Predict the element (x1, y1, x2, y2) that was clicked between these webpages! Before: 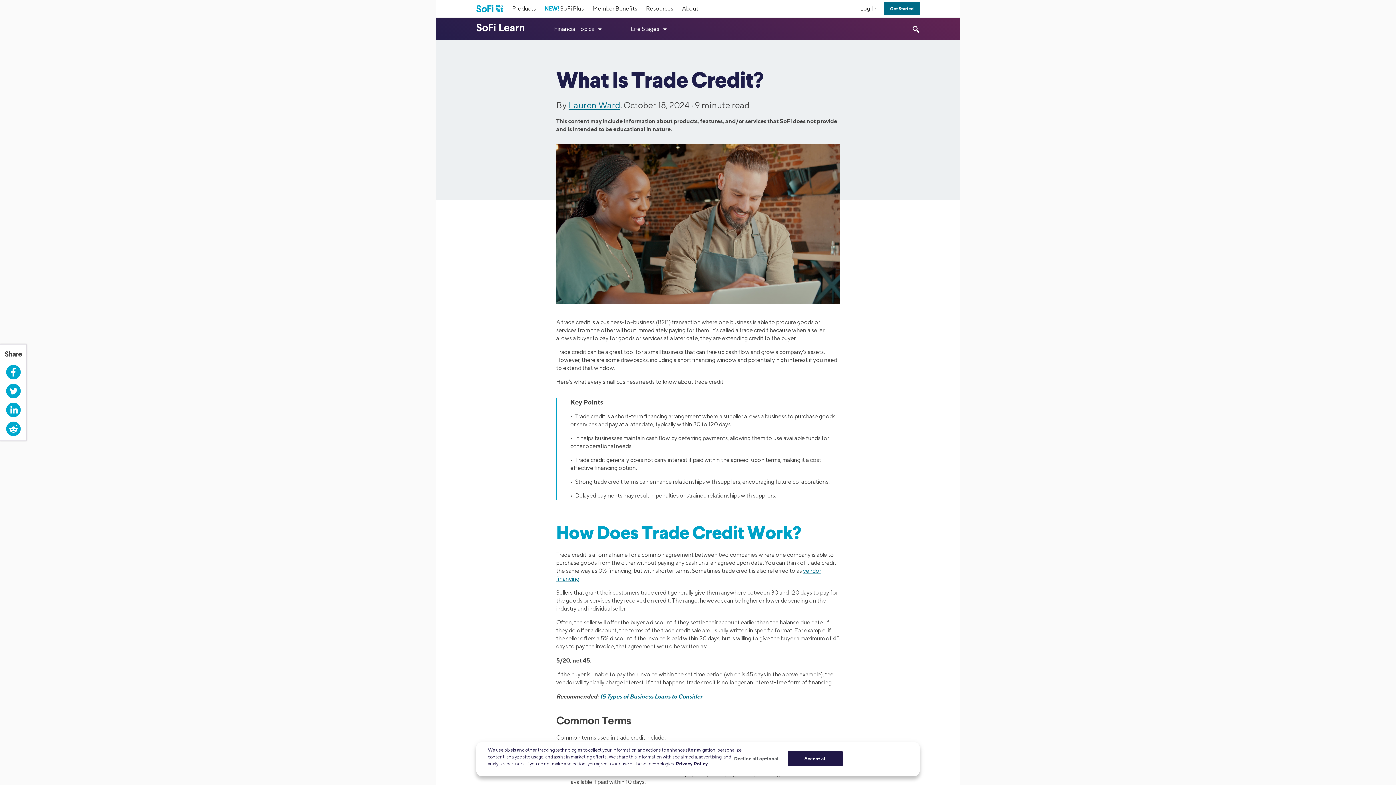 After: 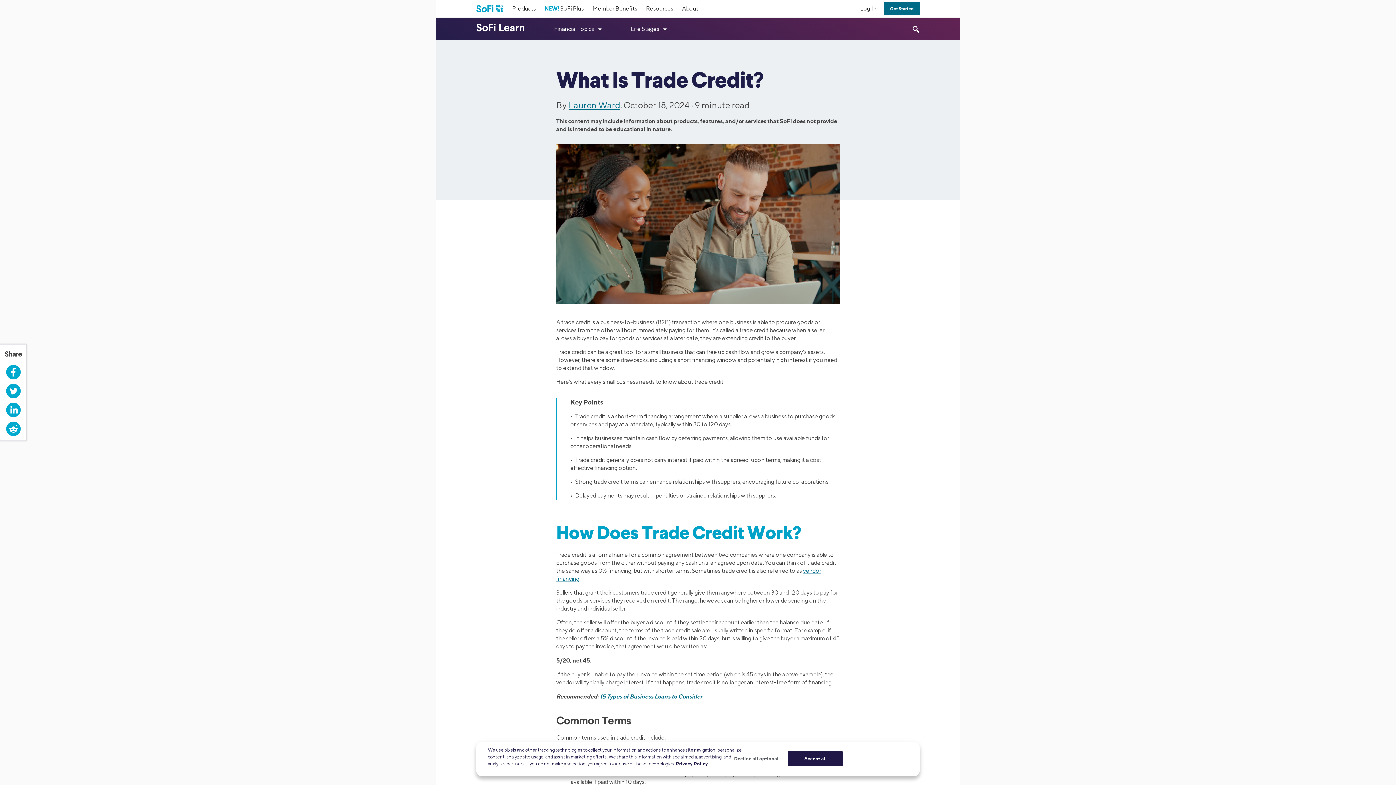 Action: bbox: (4, 384, 21, 398) label: Twitter